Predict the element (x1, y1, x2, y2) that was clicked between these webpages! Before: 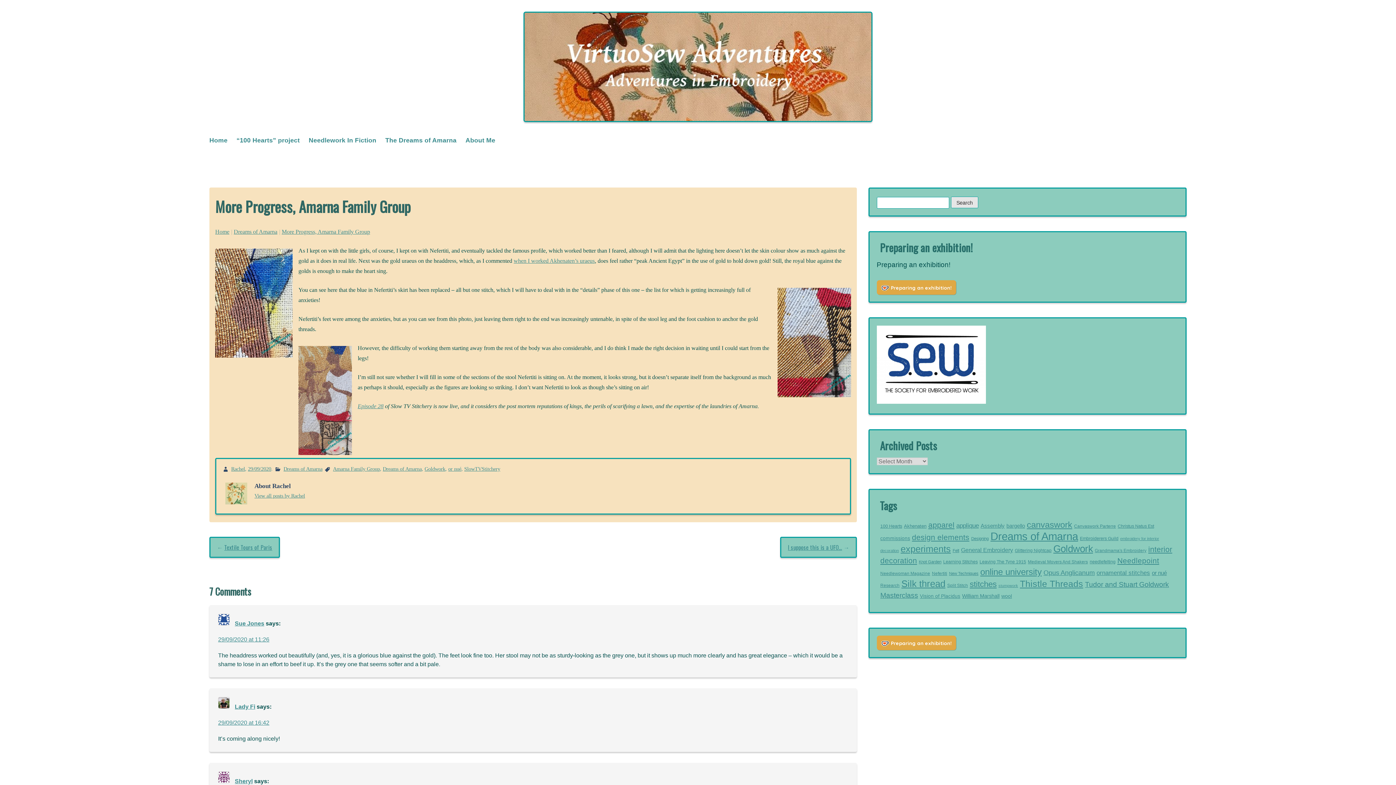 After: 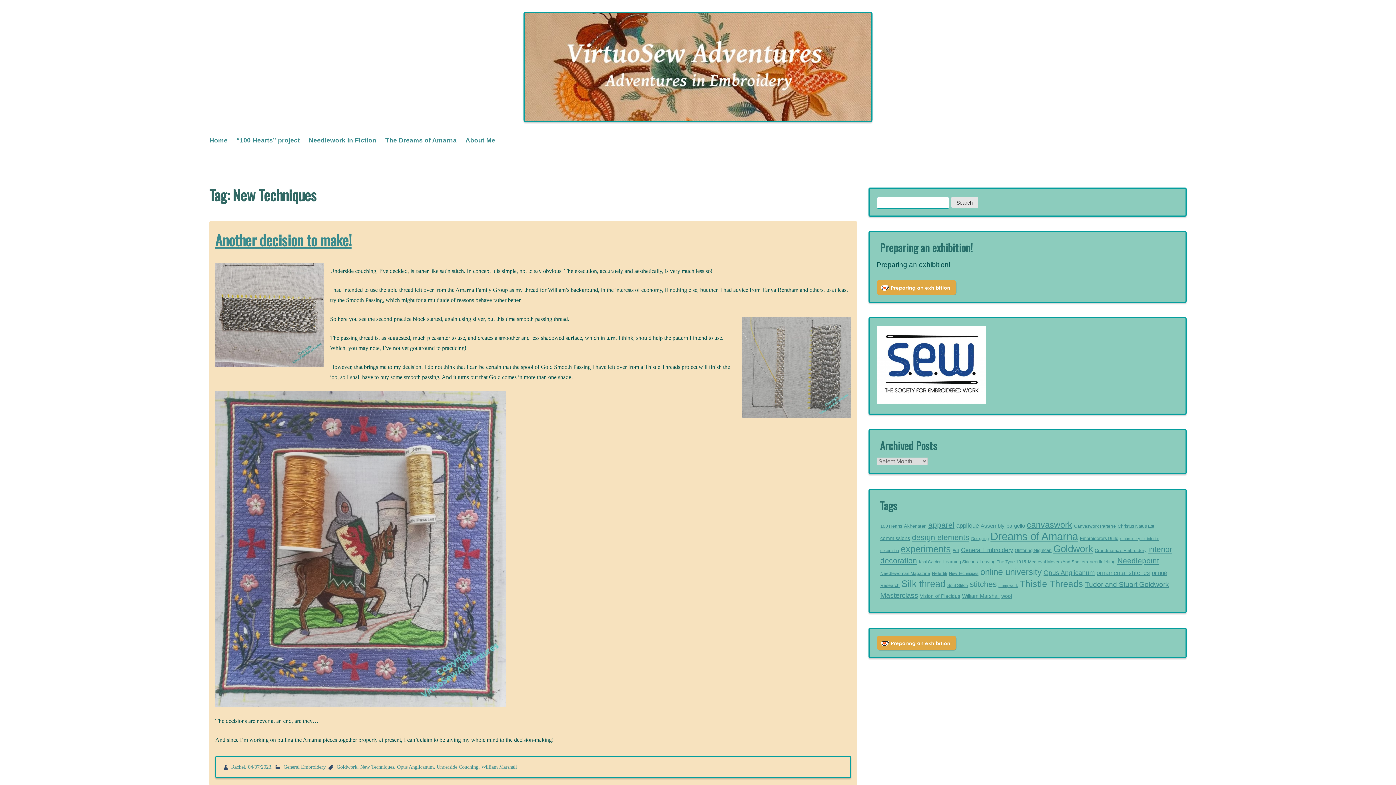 Action: bbox: (949, 571, 978, 575) label: New Techniques (18 items)